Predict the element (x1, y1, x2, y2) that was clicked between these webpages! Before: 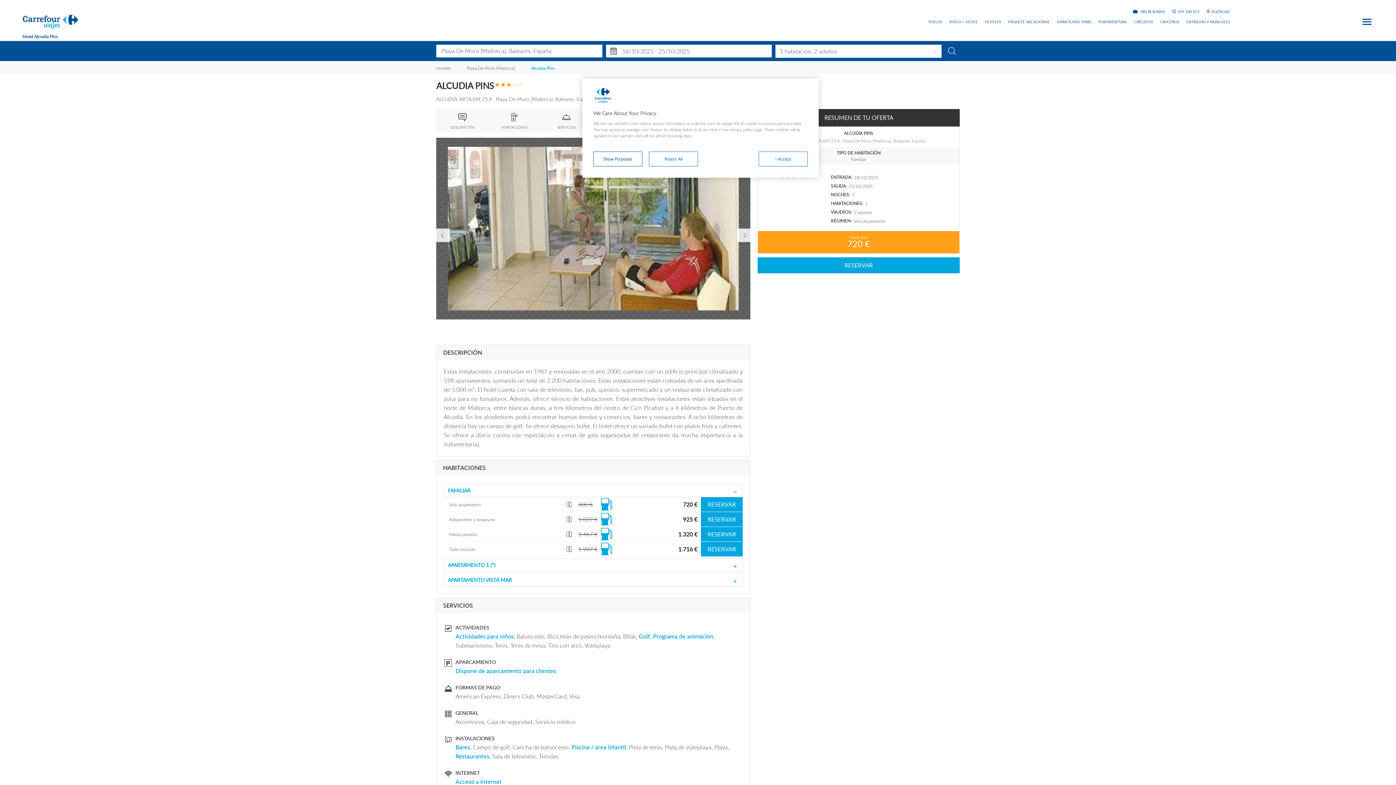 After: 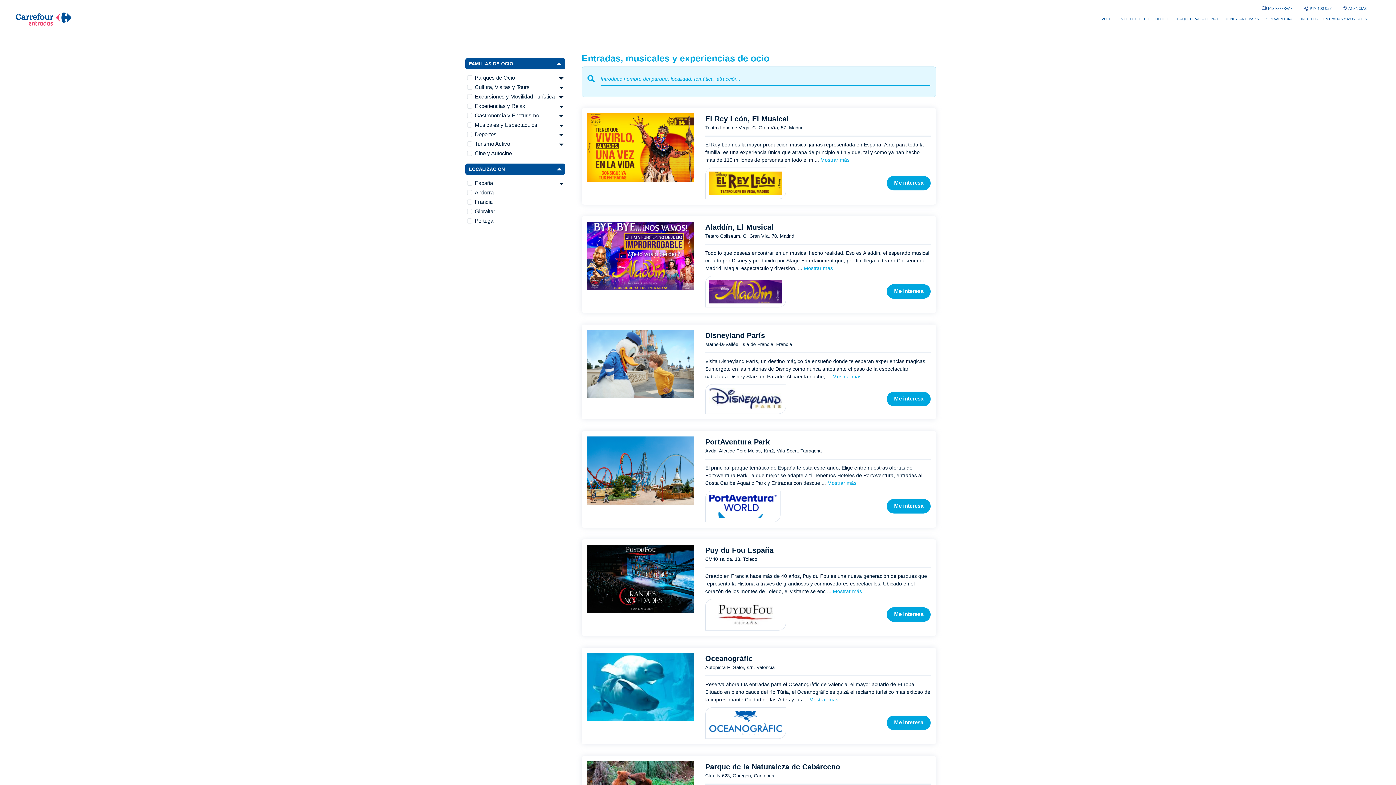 Action: bbox: (1186, 20, 1230, 23) label: ENTRADAS Y MUSICALES